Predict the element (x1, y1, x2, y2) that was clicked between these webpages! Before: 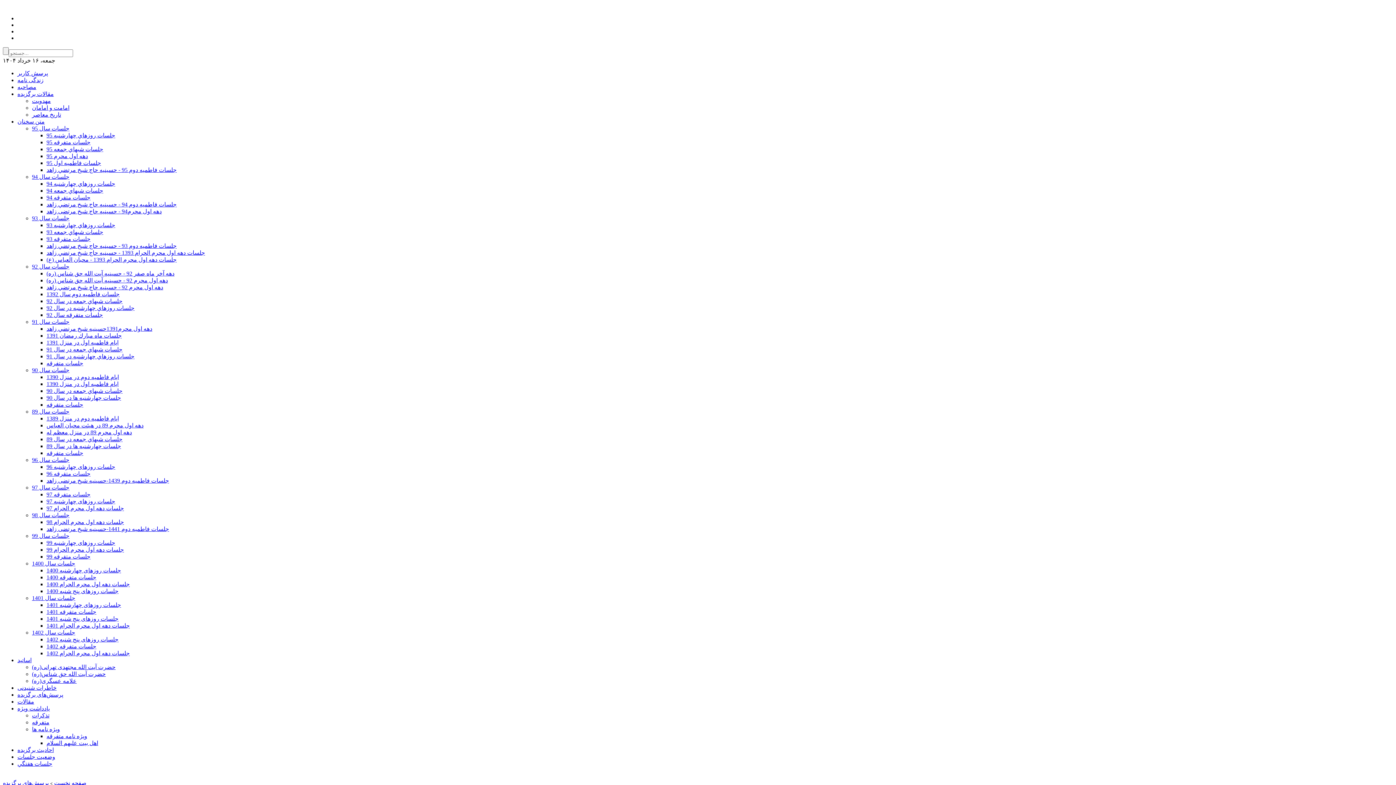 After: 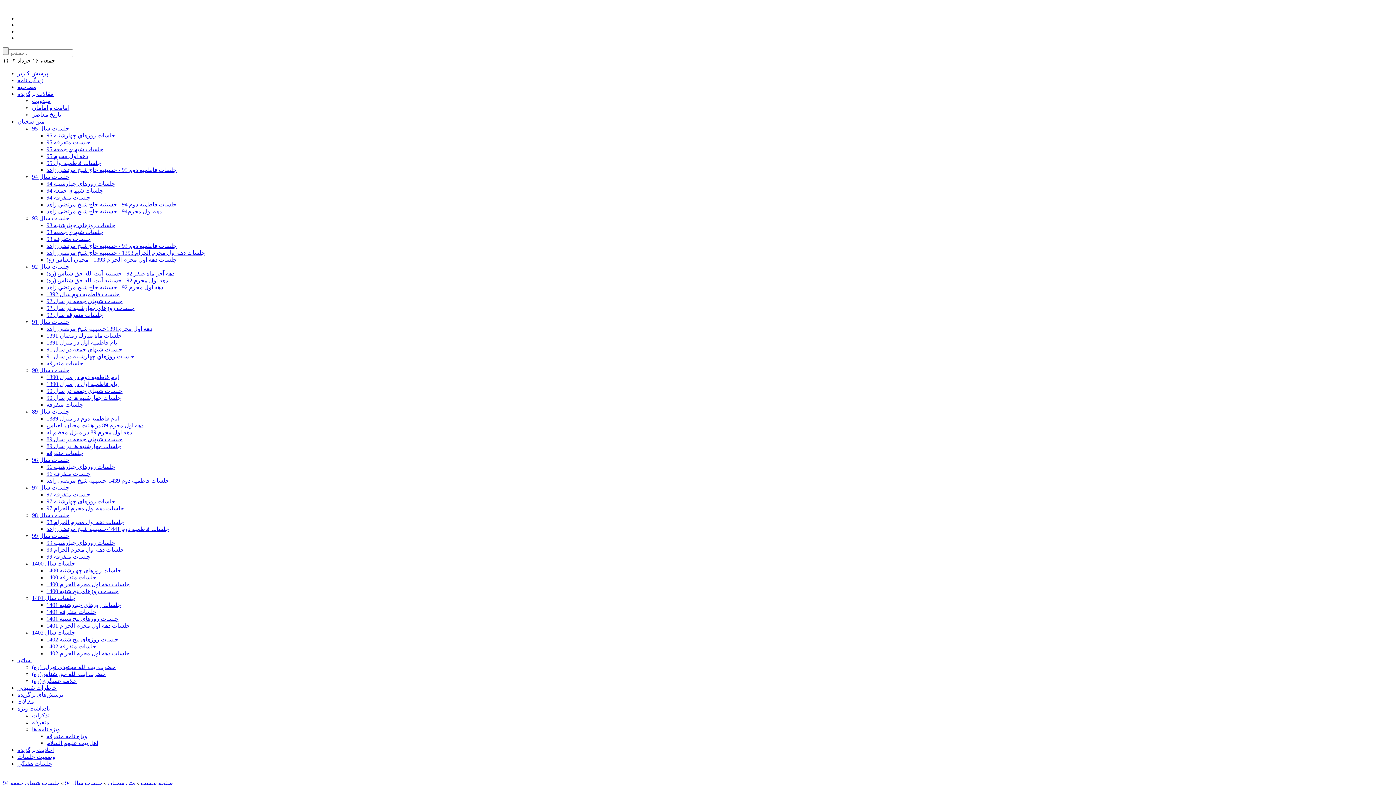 Action: bbox: (46, 187, 103, 193) label: جلسات شبهاي جمعه 94